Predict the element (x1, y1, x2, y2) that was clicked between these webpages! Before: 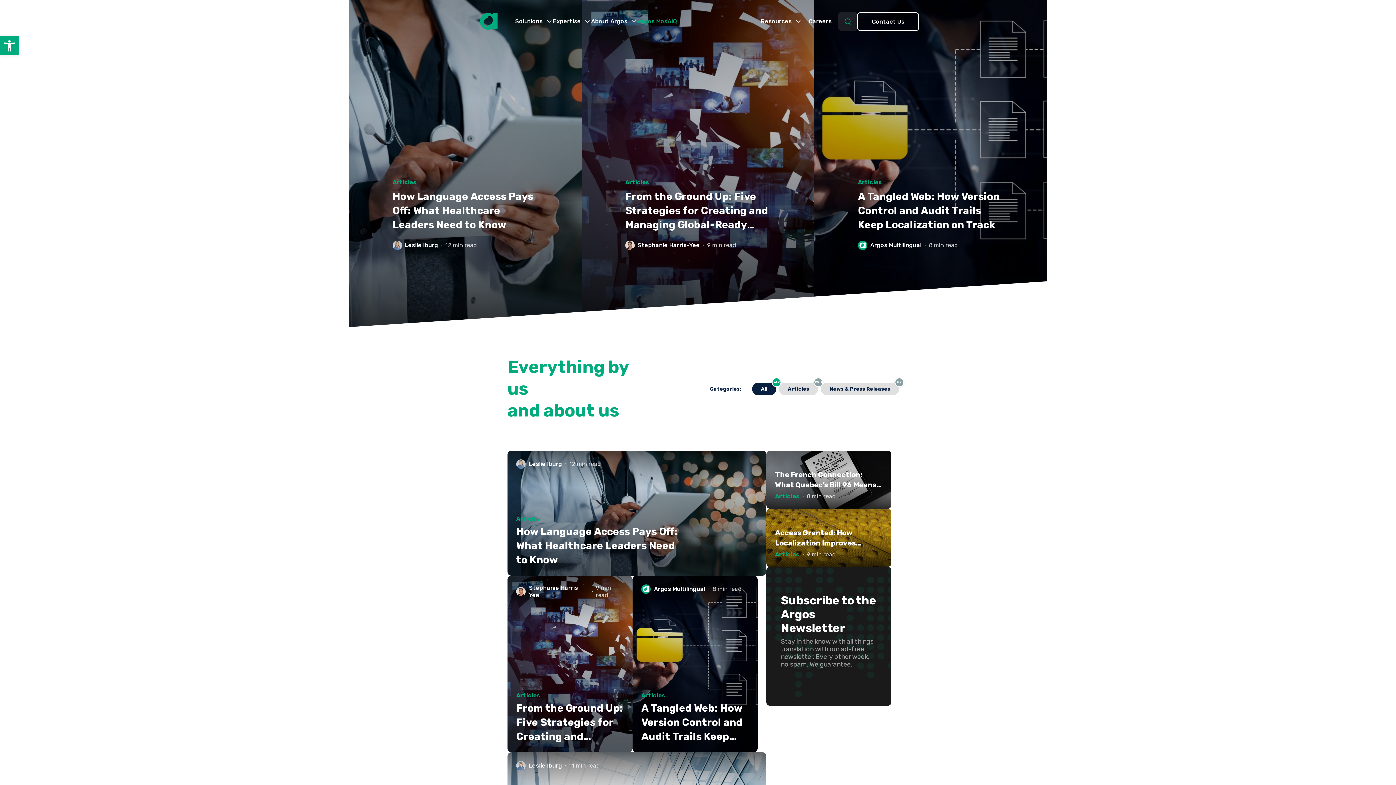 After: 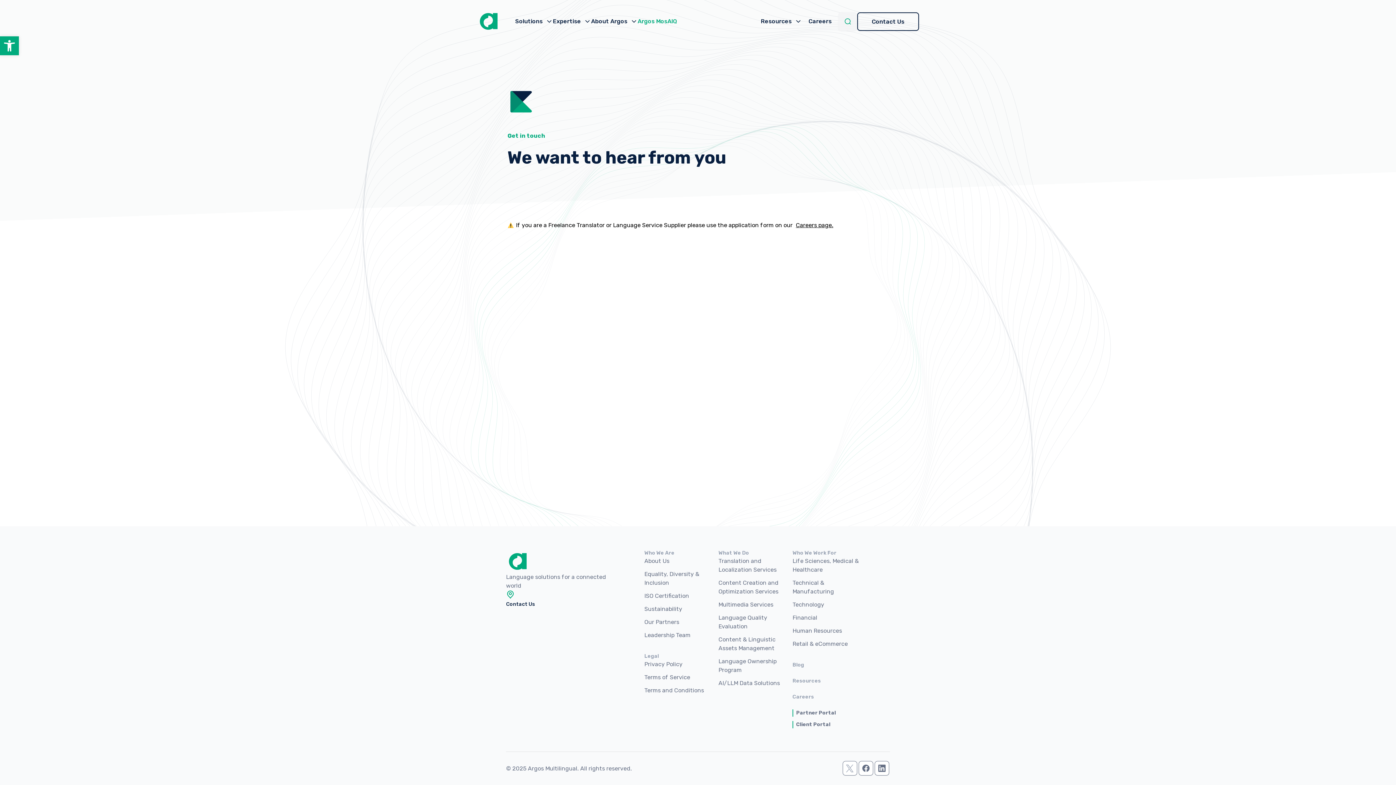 Action: label: Contact Us bbox: (857, 12, 919, 30)